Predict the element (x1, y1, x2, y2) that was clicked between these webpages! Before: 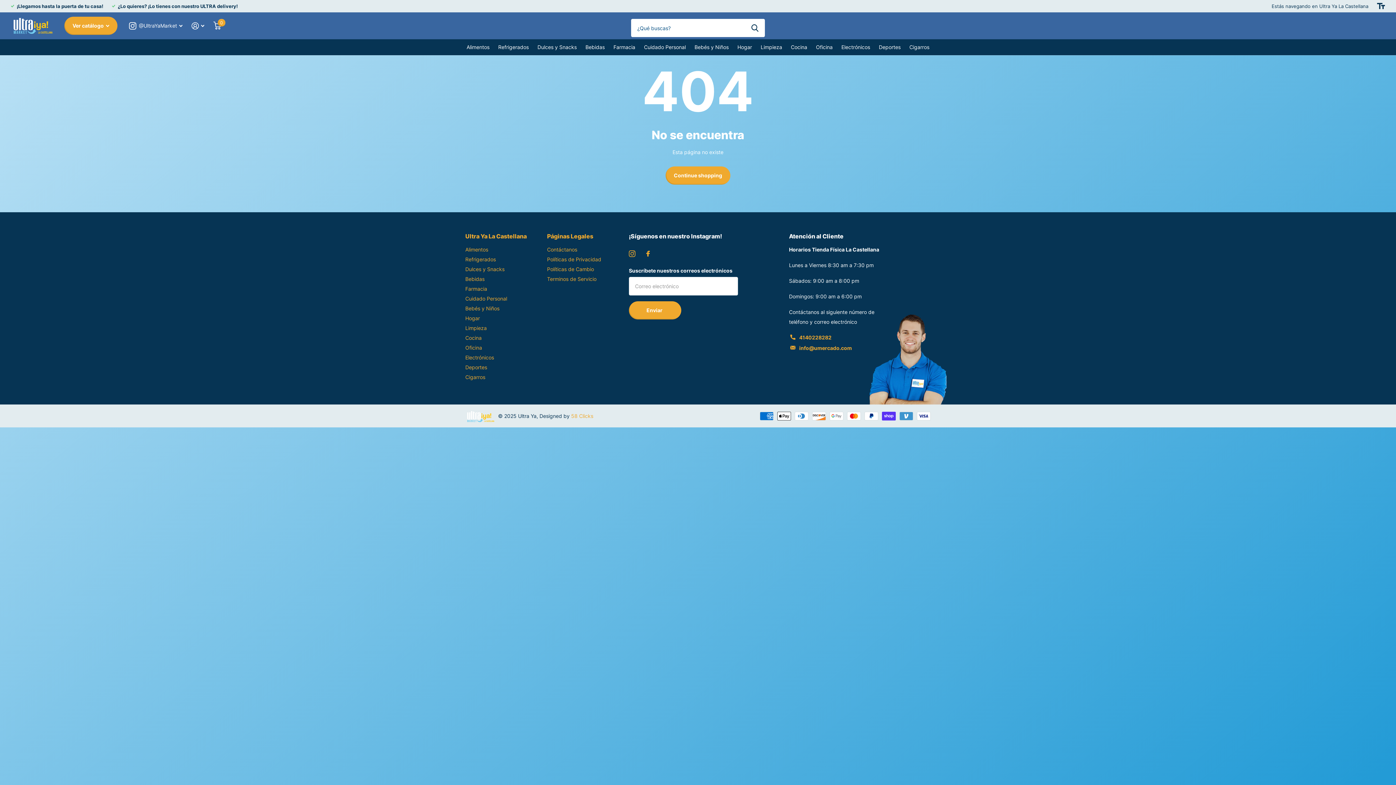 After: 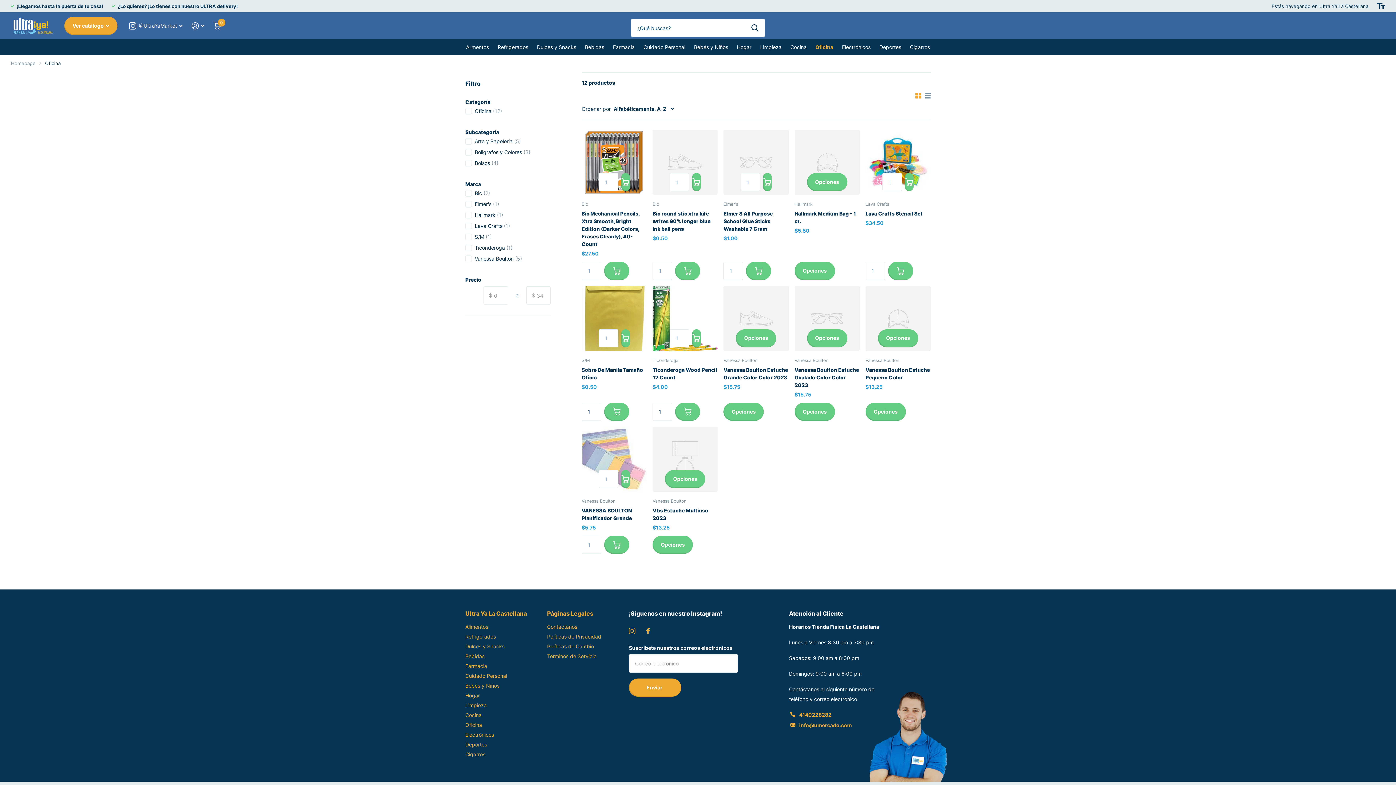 Action: bbox: (816, 39, 832, 55) label: Oficina